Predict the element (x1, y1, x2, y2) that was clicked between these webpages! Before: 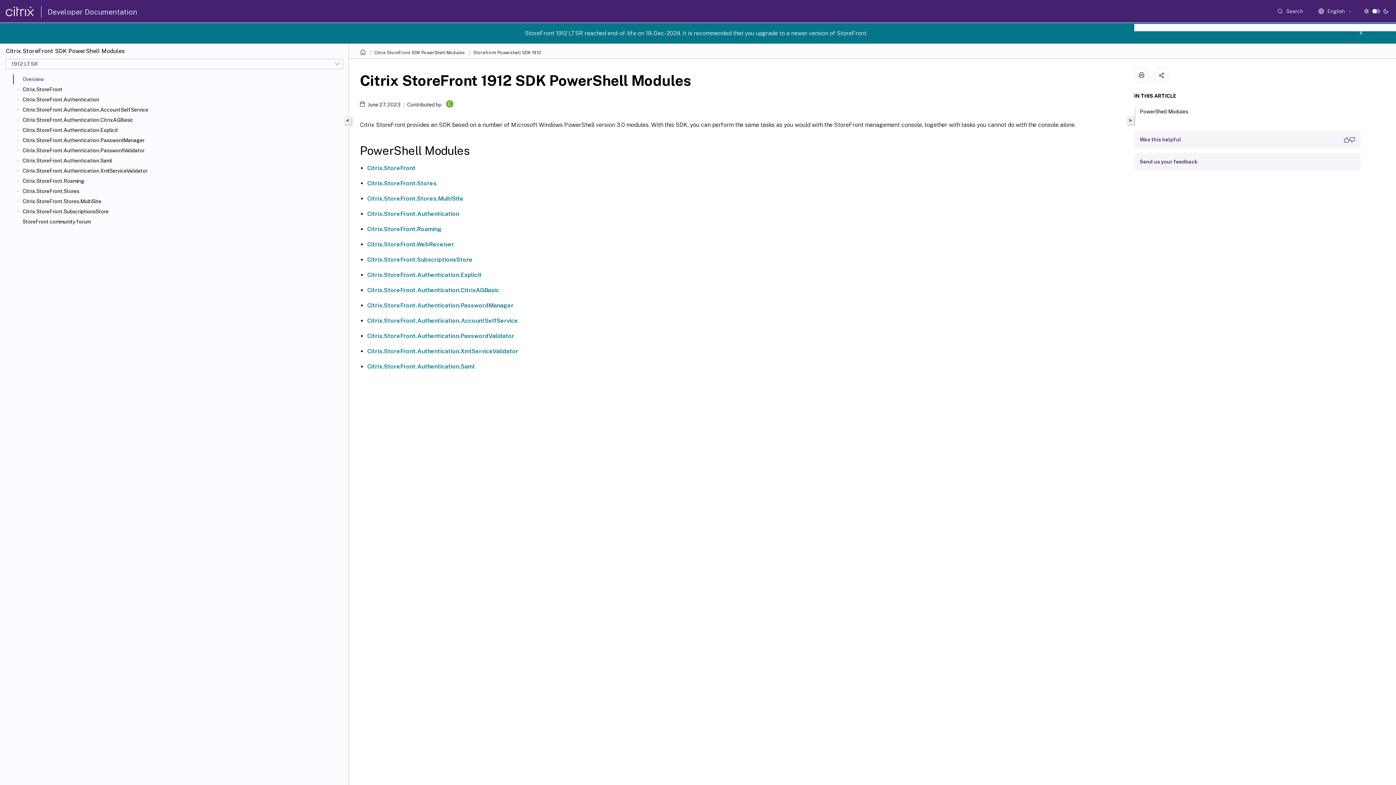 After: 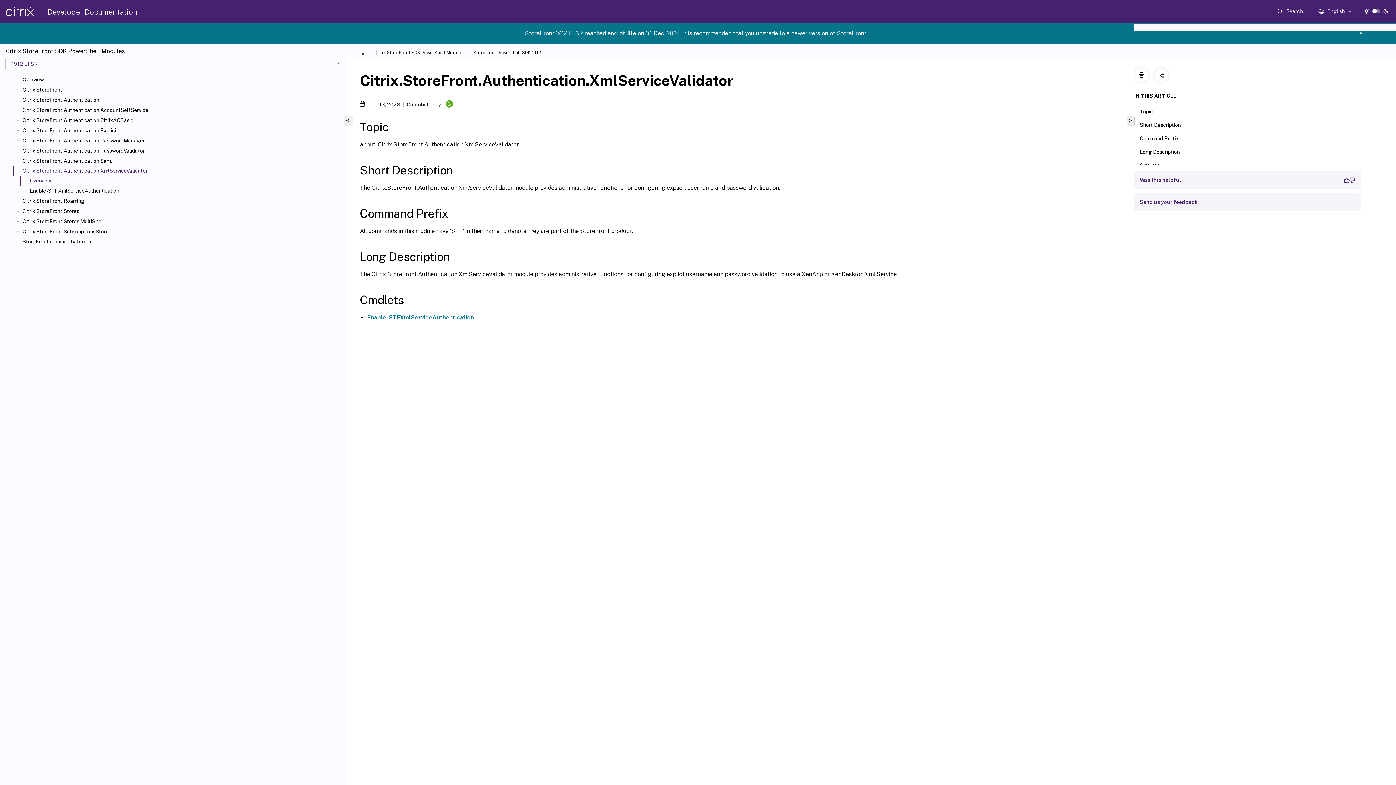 Action: bbox: (22, 167, 345, 174) label: Citrix.StoreFront.Authentication.XmlServiceValidator